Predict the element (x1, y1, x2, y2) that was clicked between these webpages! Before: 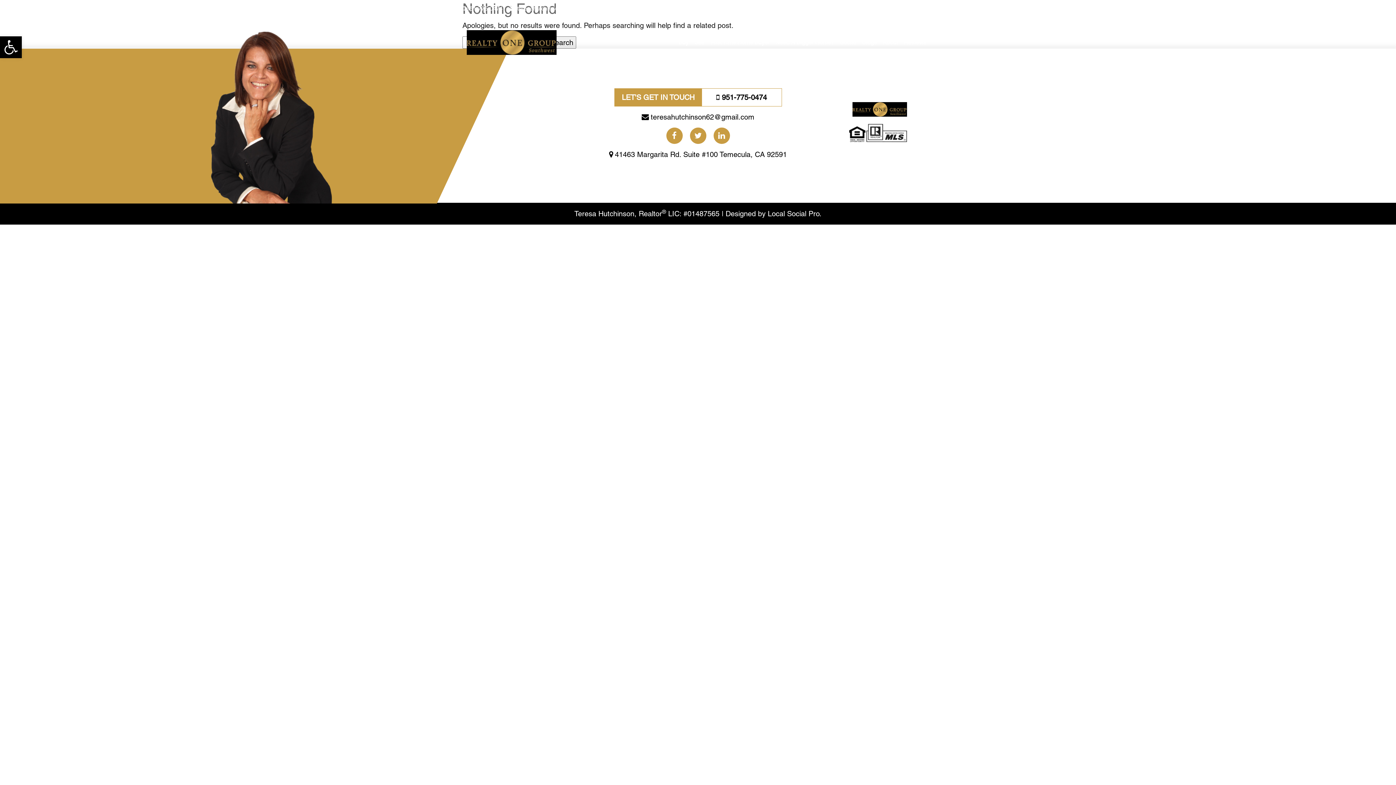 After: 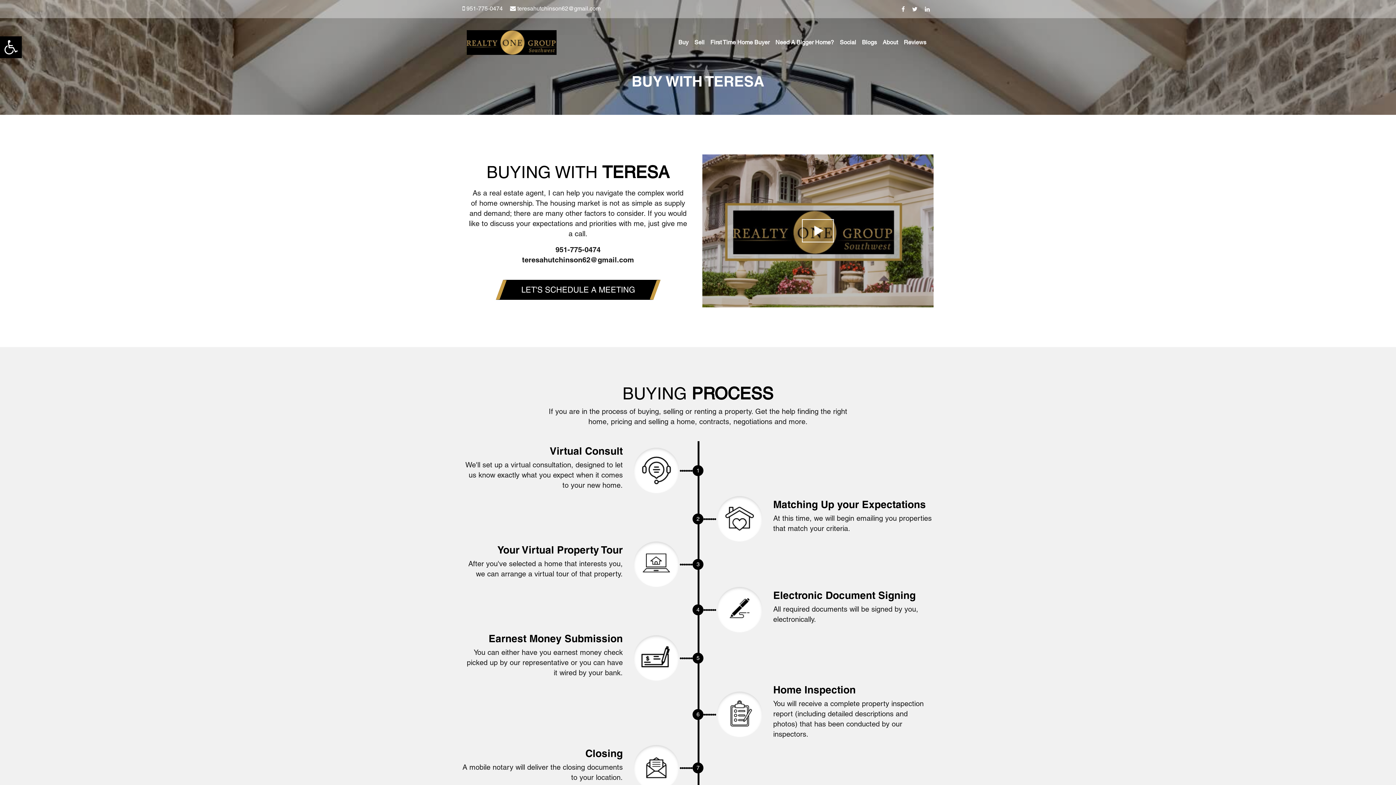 Action: bbox: (675, 34, 691, 50) label: Buy